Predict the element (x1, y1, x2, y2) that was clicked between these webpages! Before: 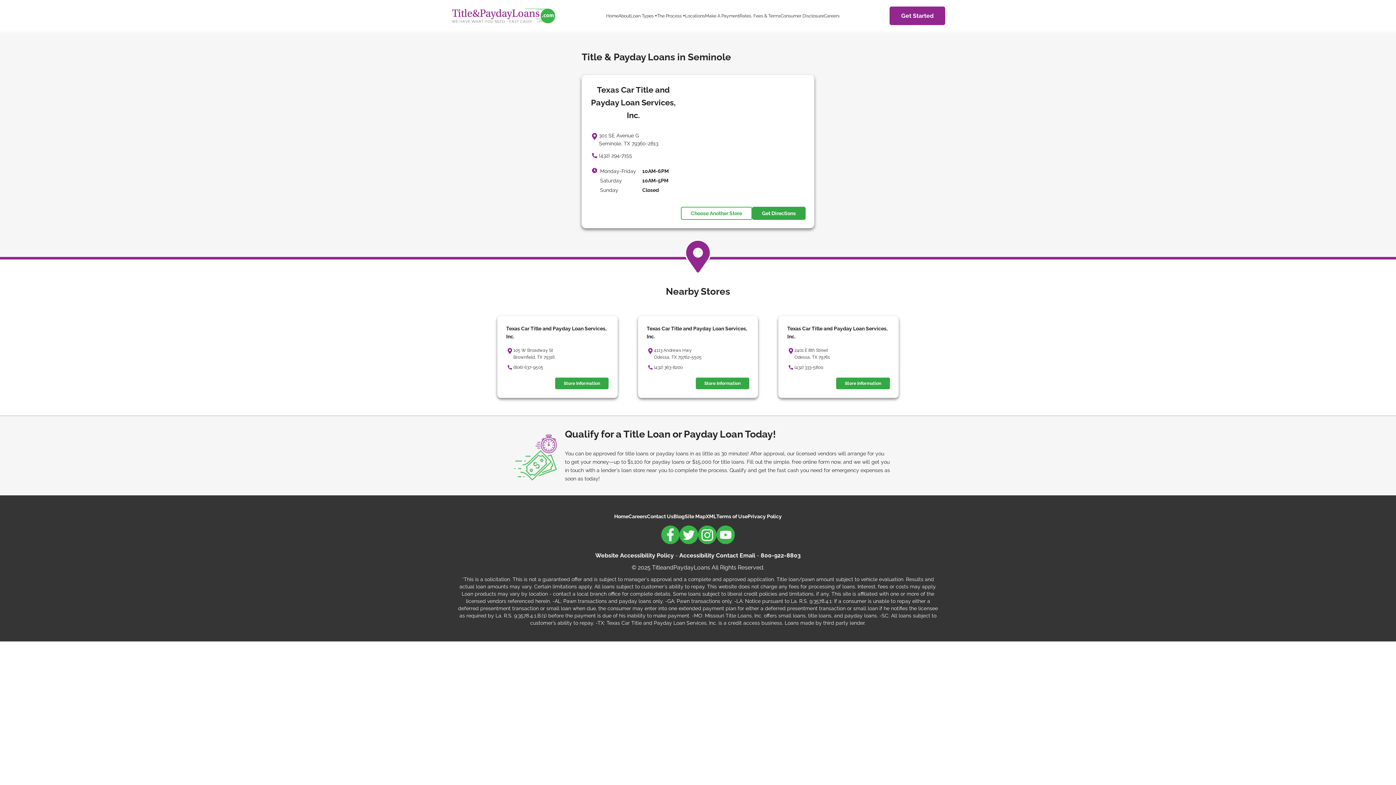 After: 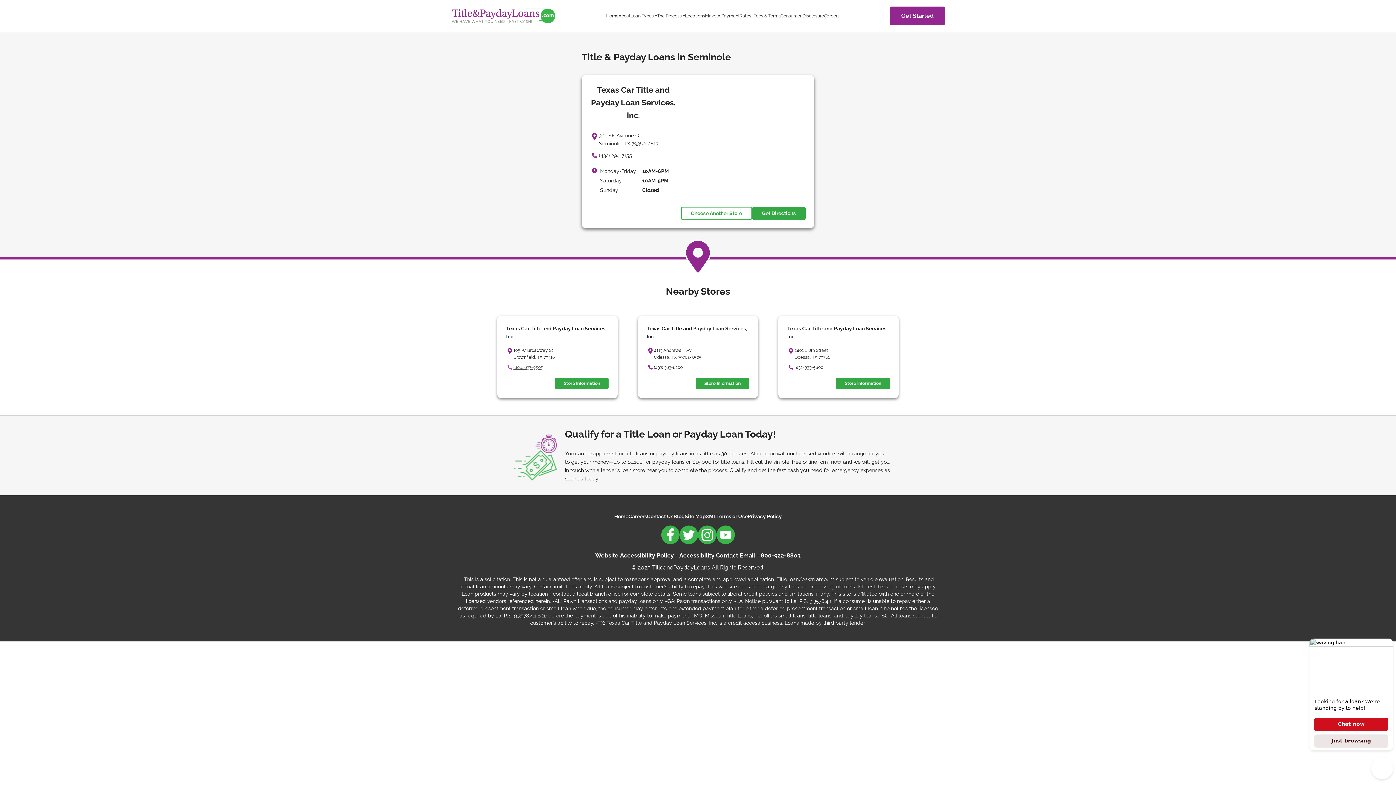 Action: bbox: (506, 364, 608, 373) label: (806) 637-9505